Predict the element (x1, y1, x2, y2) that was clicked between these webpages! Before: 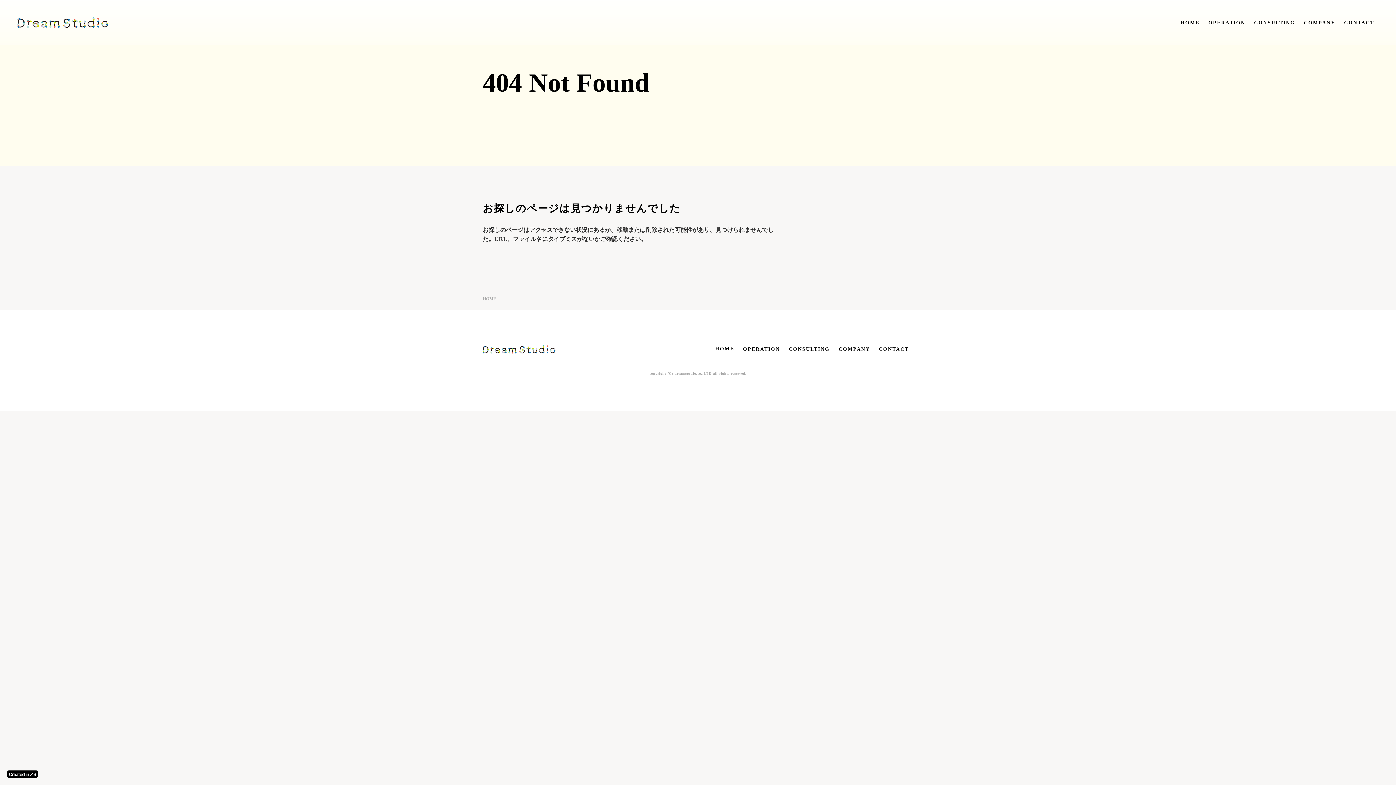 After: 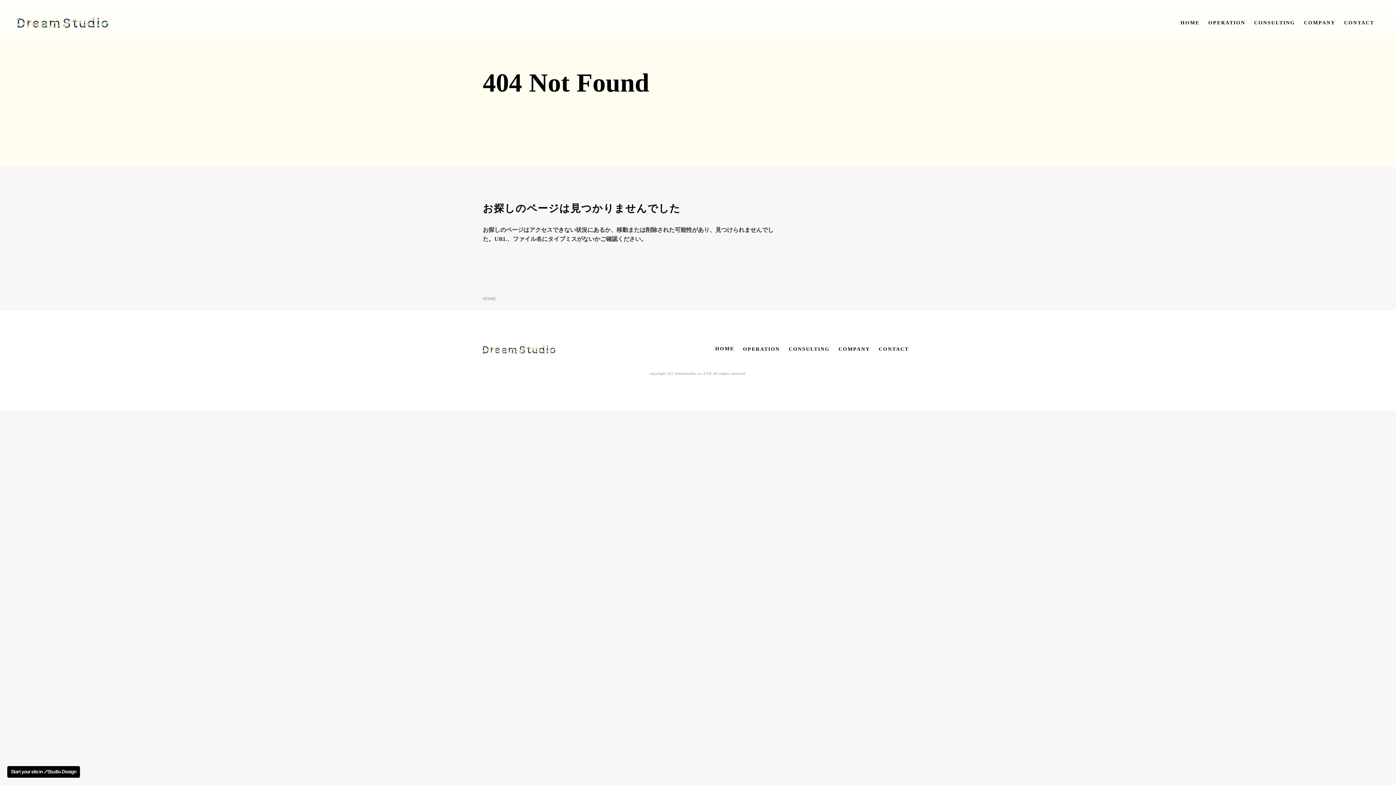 Action: bbox: (7, 770, 37, 778)